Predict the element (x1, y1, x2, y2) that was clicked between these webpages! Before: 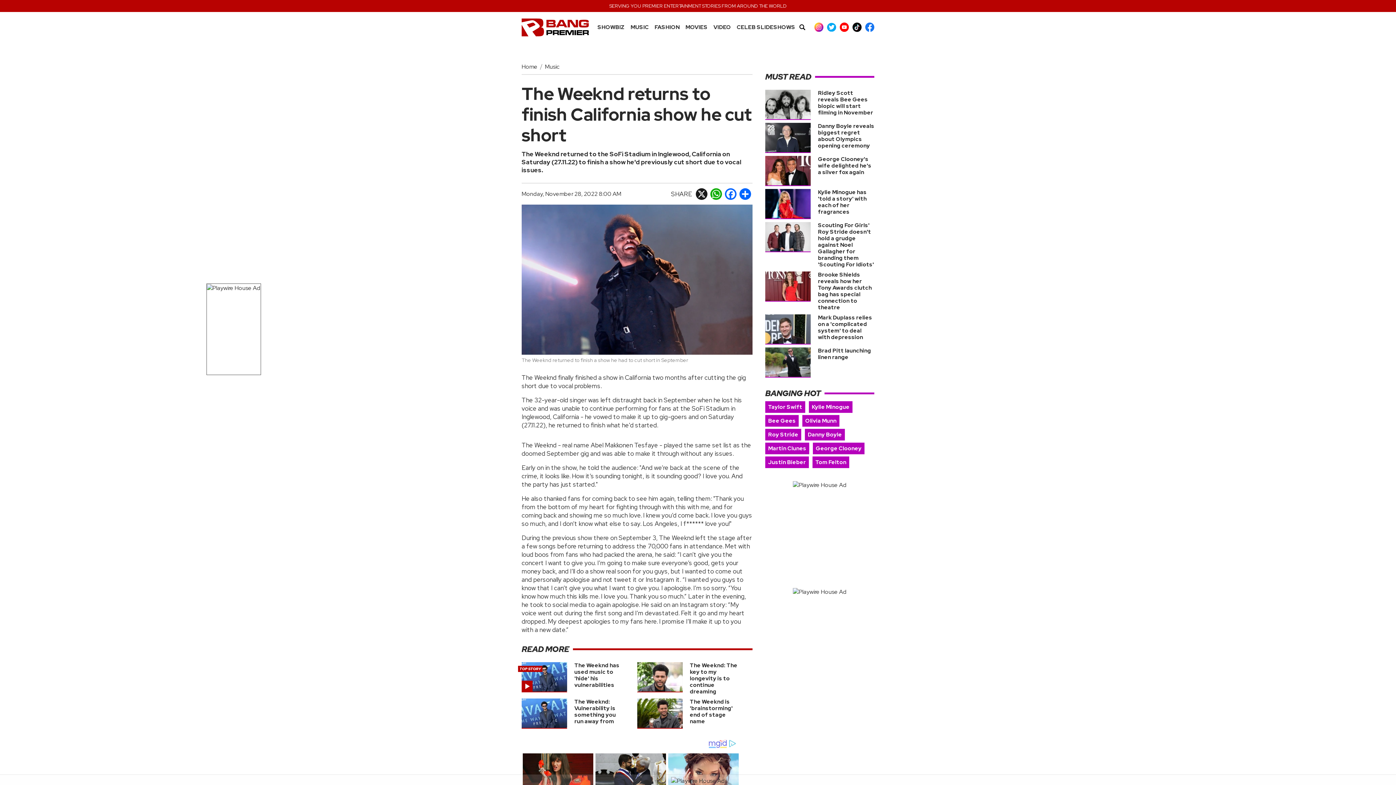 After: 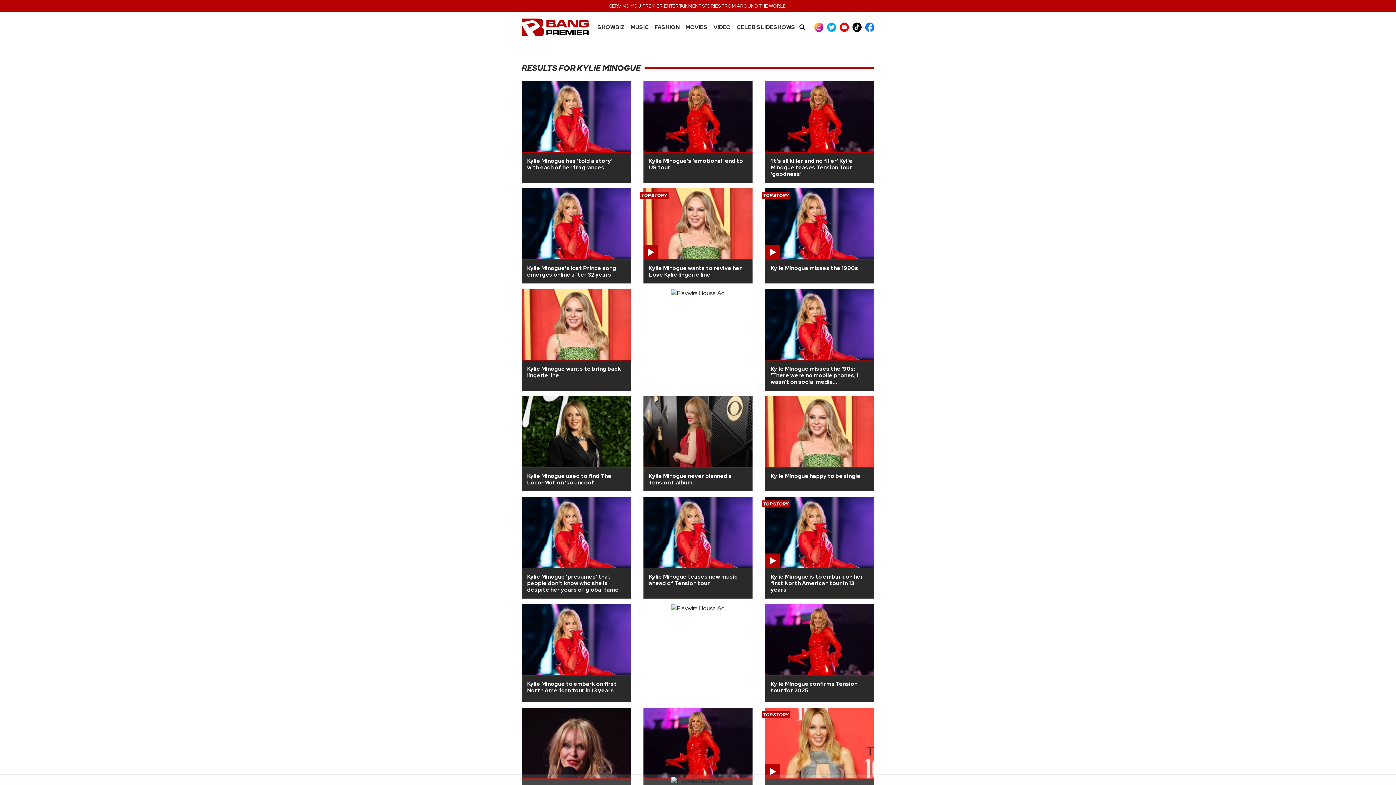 Action: label: Kylie Minogue bbox: (812, 403, 849, 410)